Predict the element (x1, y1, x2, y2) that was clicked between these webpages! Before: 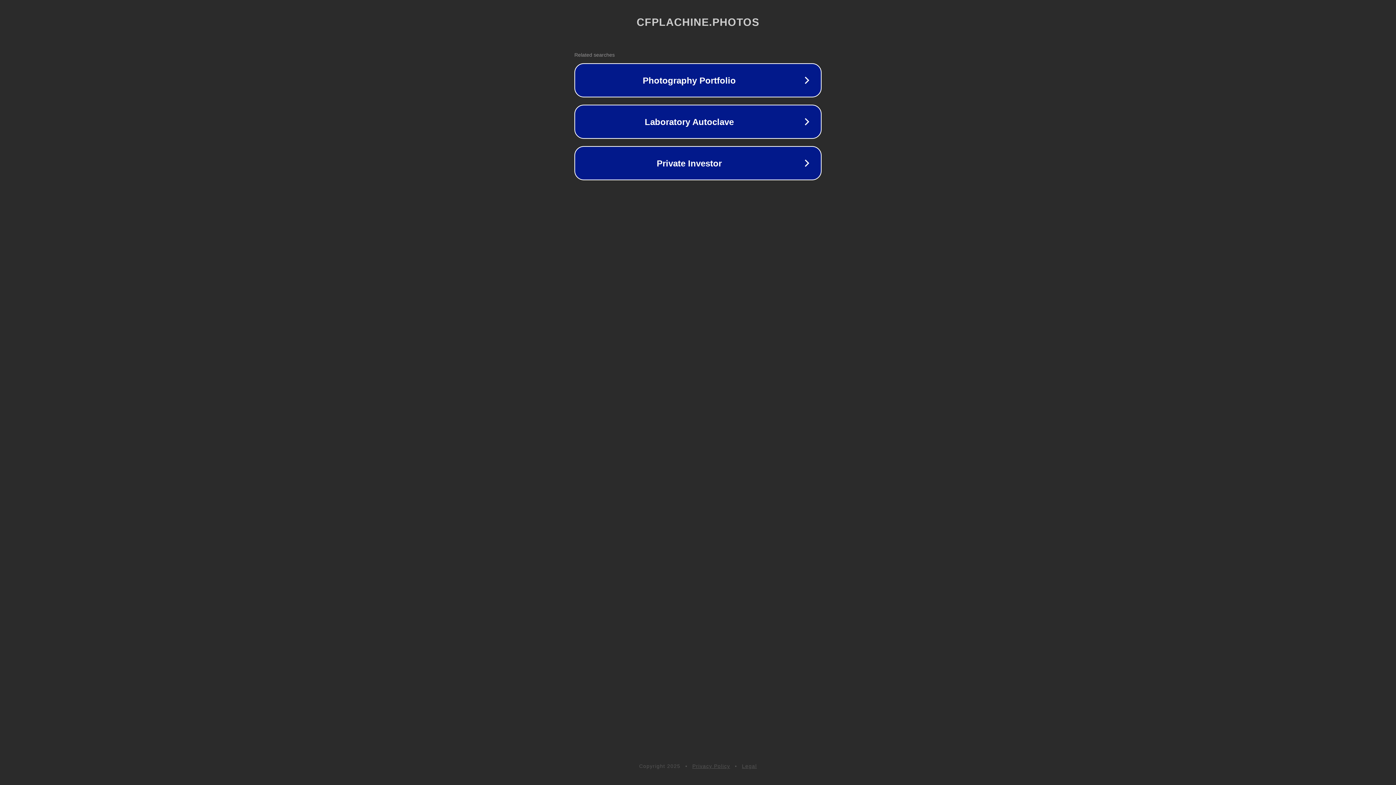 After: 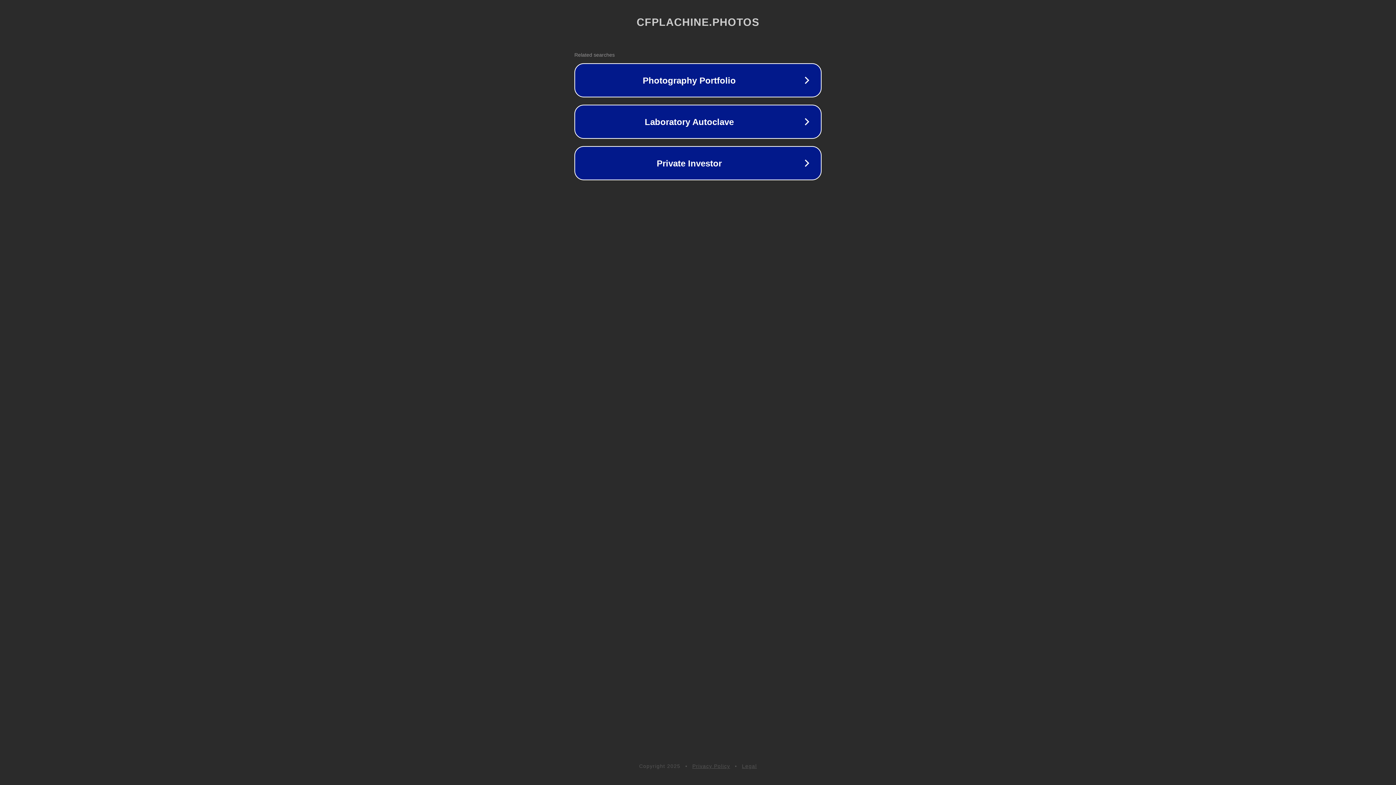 Action: label: Privacy Policy bbox: (692, 763, 730, 769)